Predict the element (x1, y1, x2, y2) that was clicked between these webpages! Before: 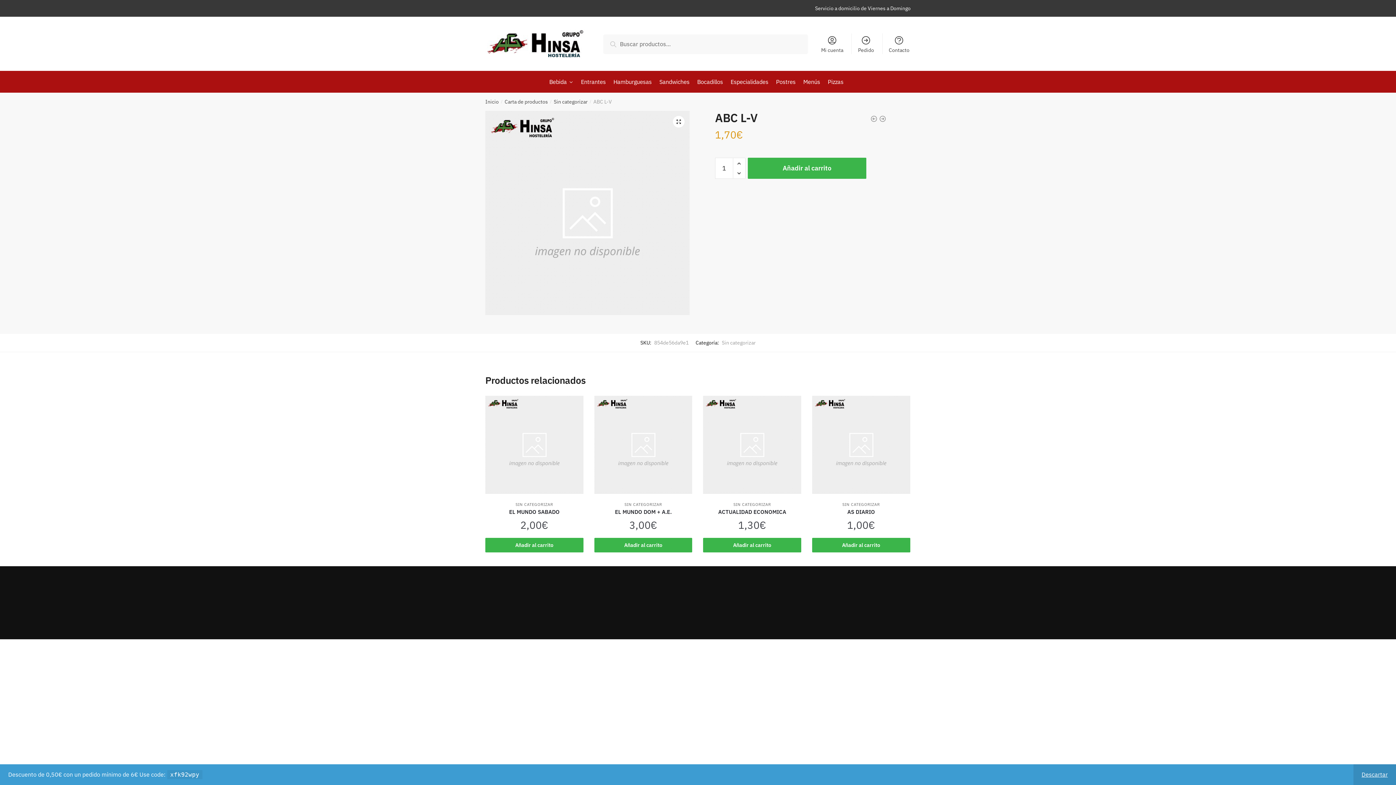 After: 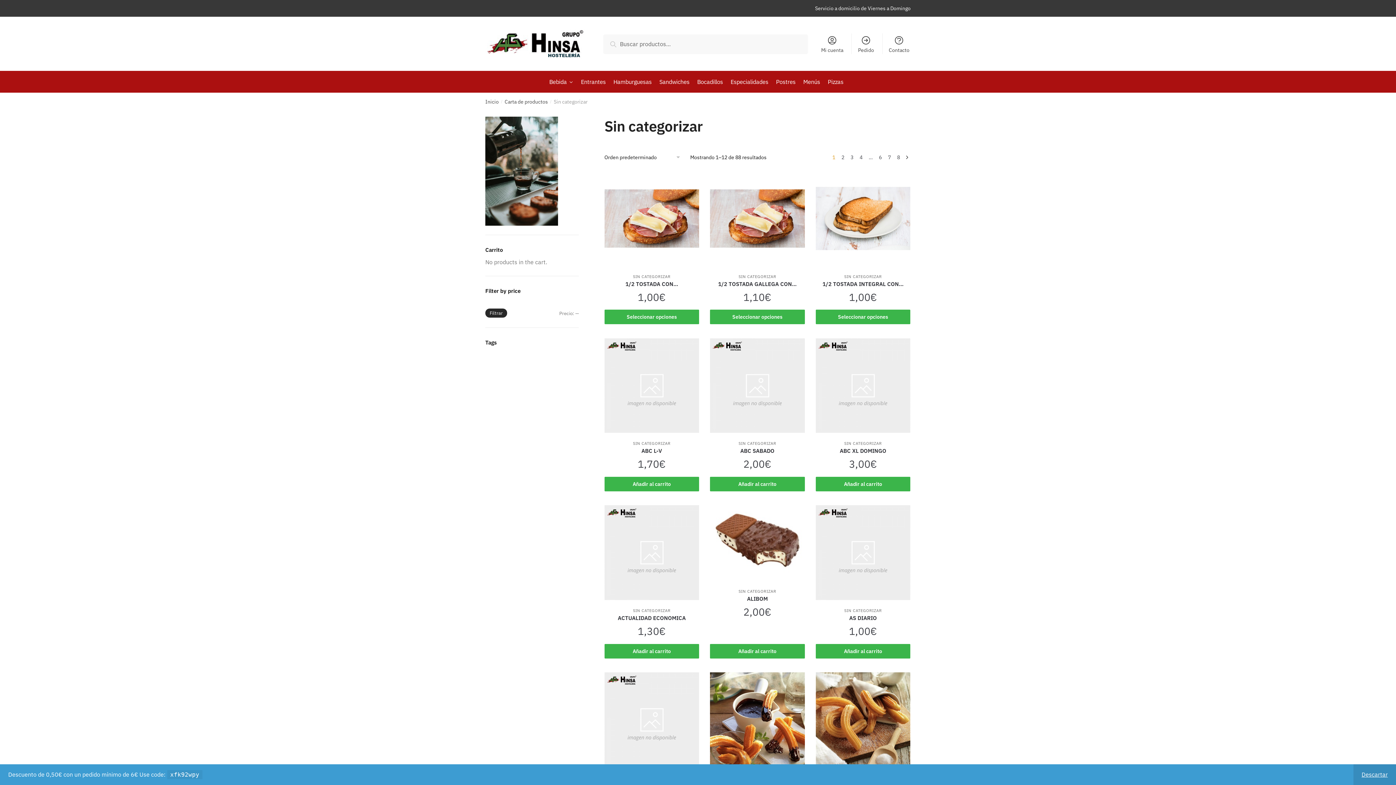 Action: bbox: (733, 502, 771, 507) label: SIN CATEGORIZAR